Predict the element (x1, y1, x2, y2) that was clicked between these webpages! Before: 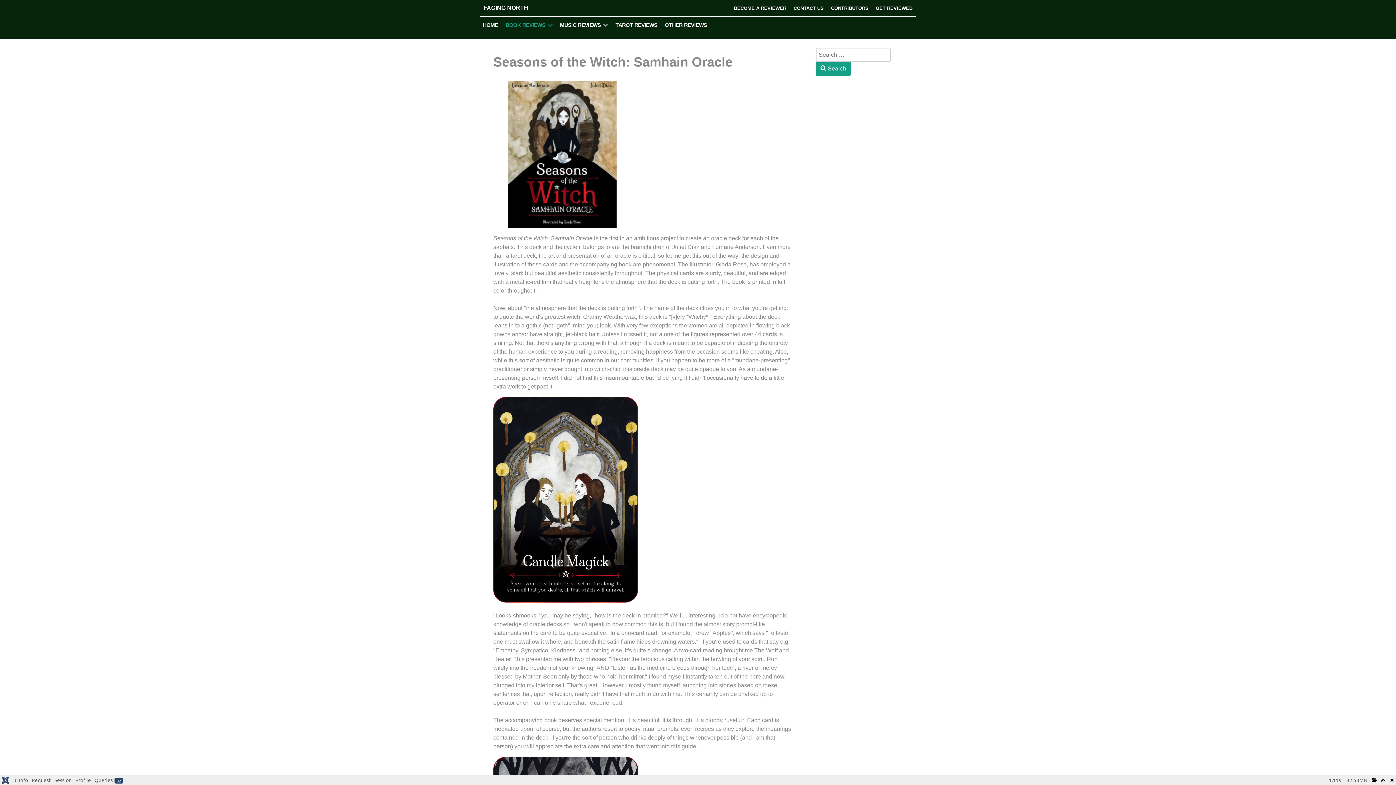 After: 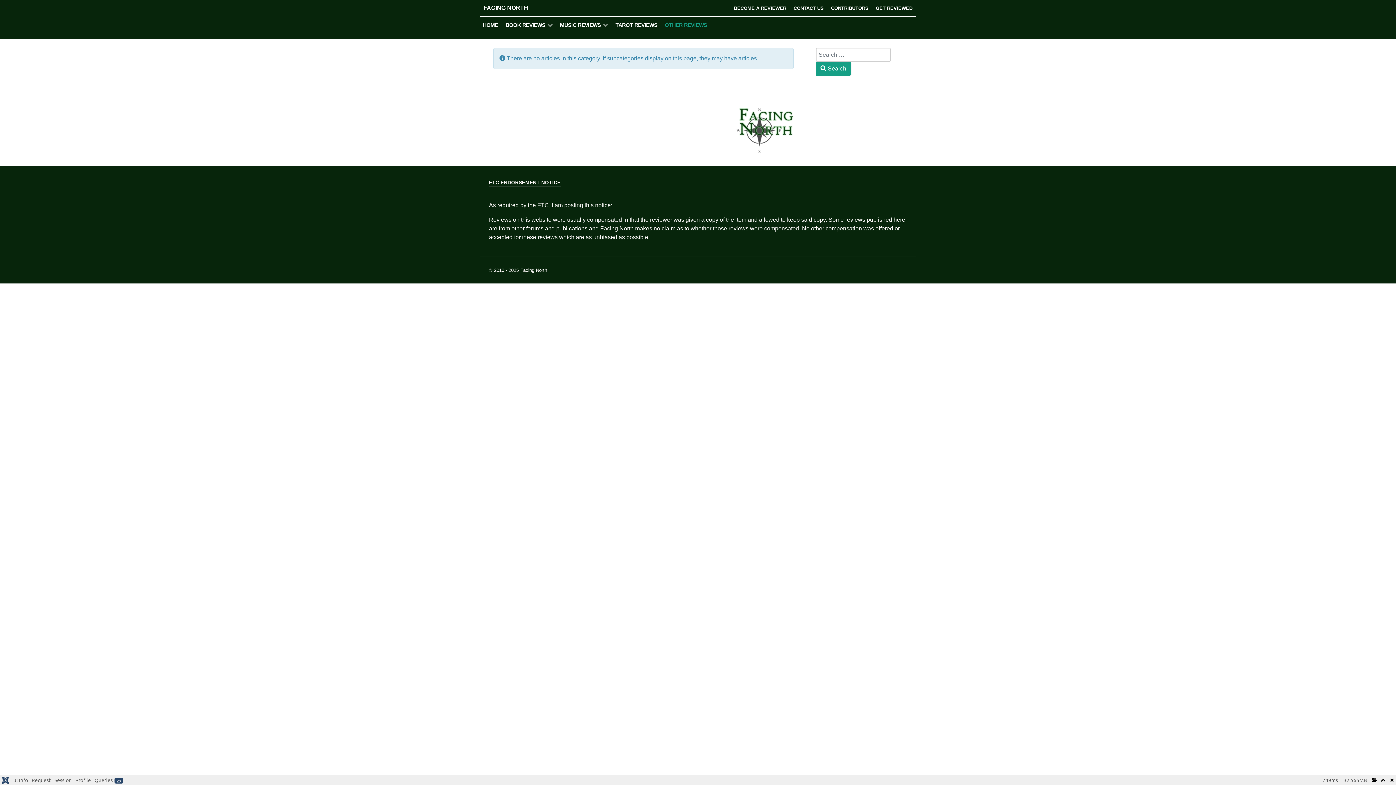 Action: label: OTHER REVIEWS bbox: (662, 20, 709, 29)